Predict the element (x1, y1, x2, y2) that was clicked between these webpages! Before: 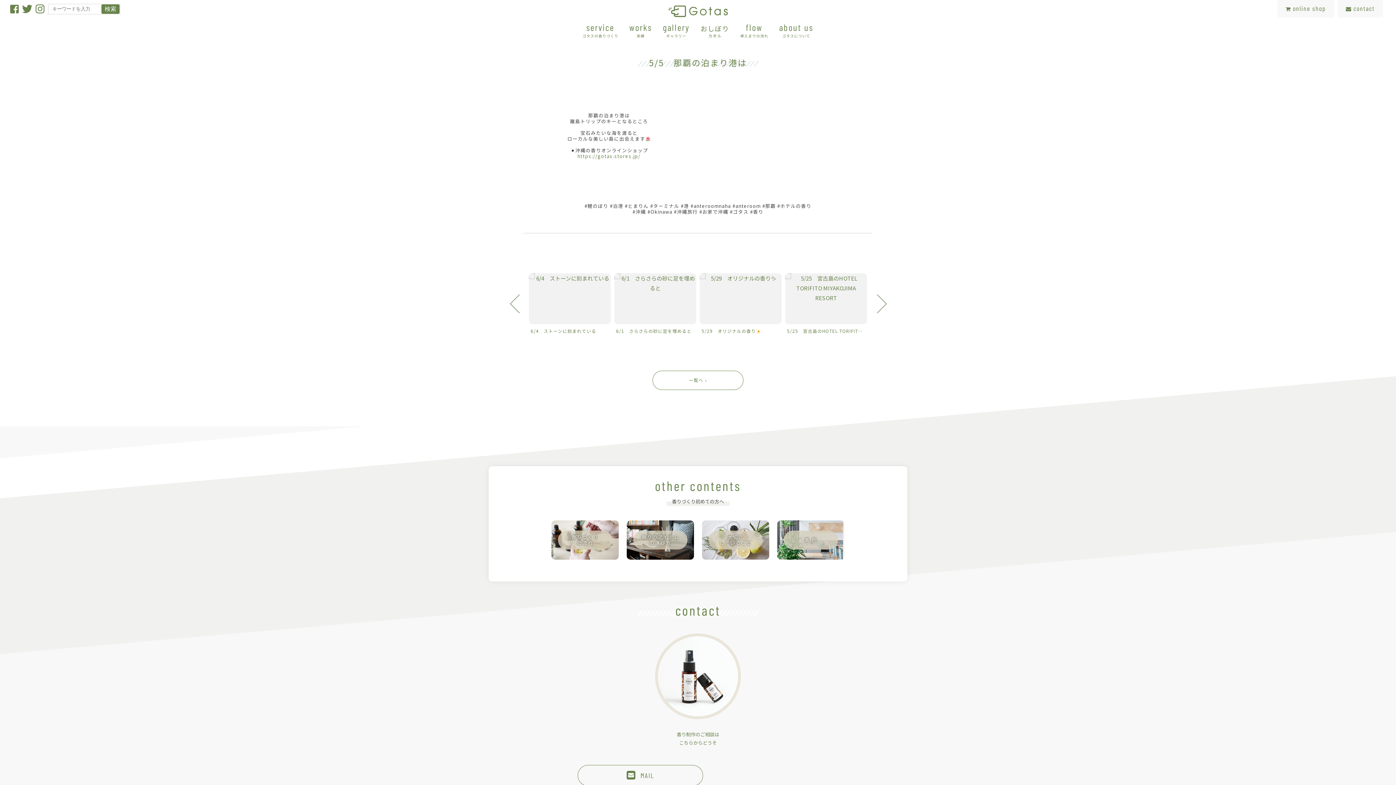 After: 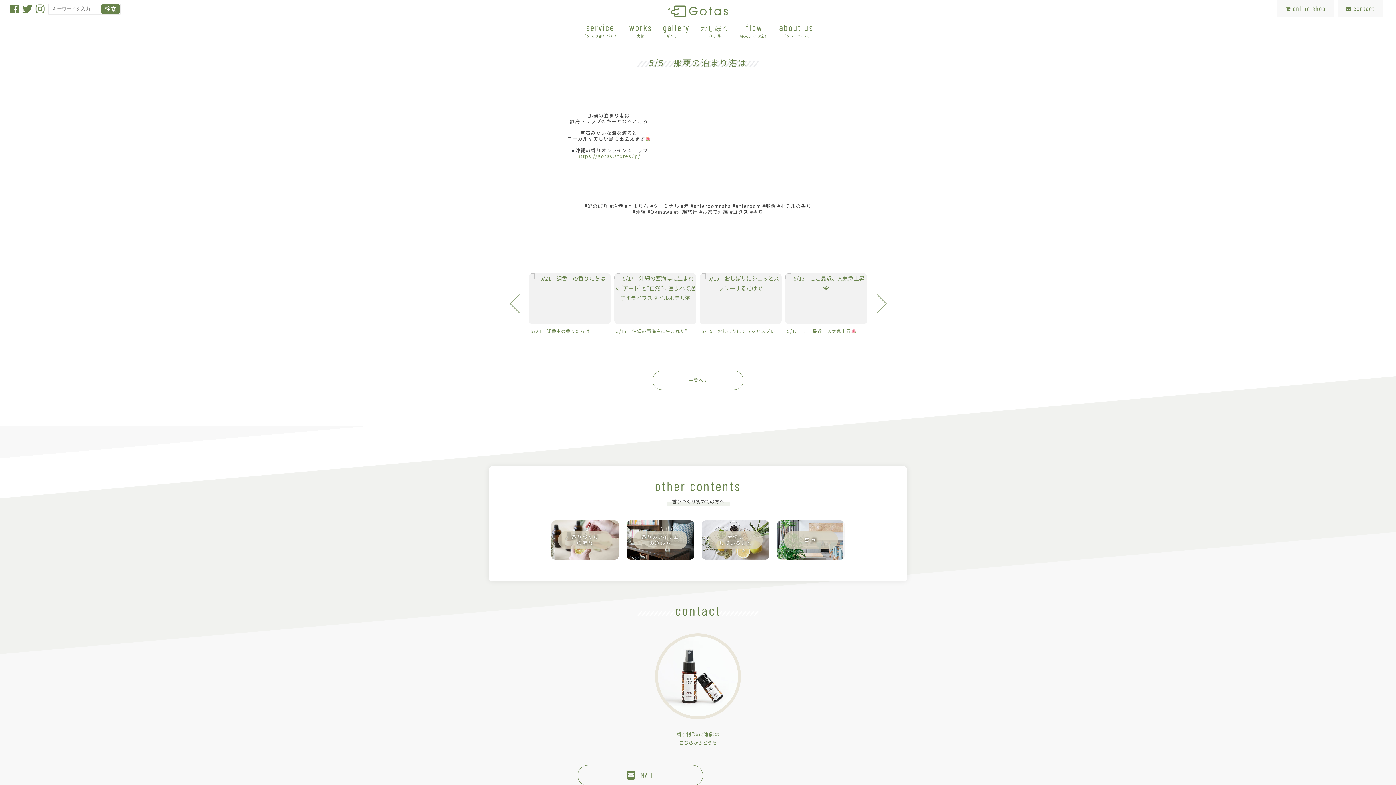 Action: label: https://gotas.stores.jp/ bbox: (577, 152, 640, 159)